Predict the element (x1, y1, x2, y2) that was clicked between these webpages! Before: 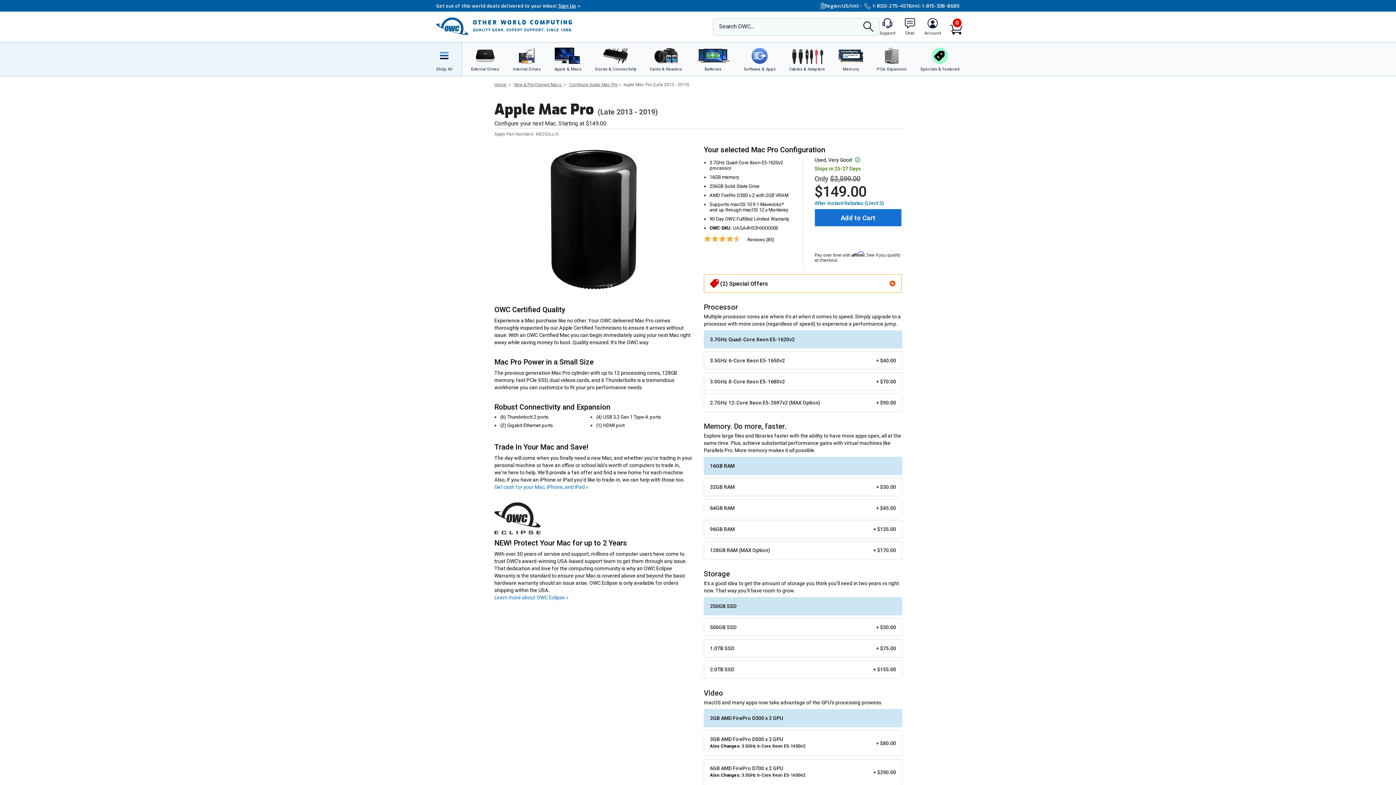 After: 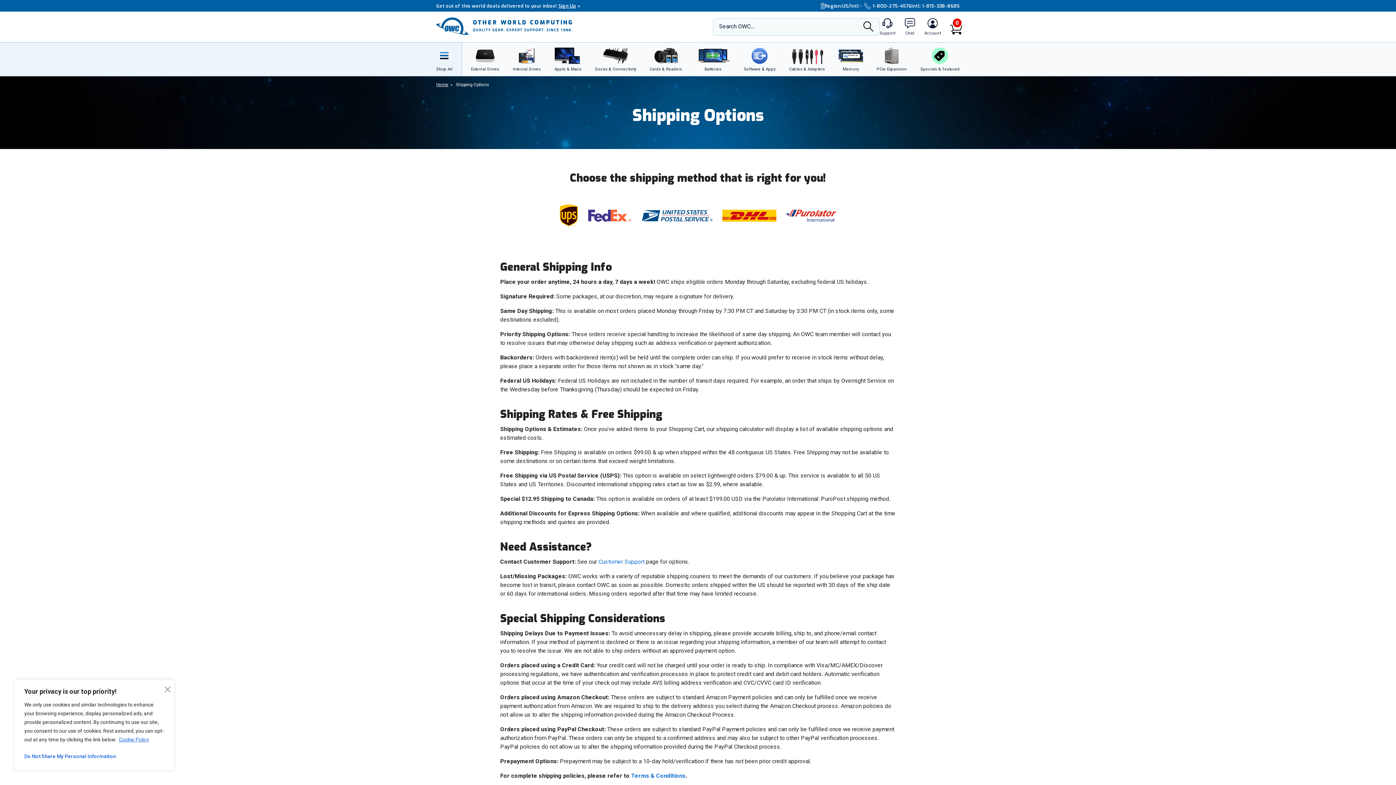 Action: label: Free shipping available on orders $99 & up! bbox: (436, 2, 539, 8)